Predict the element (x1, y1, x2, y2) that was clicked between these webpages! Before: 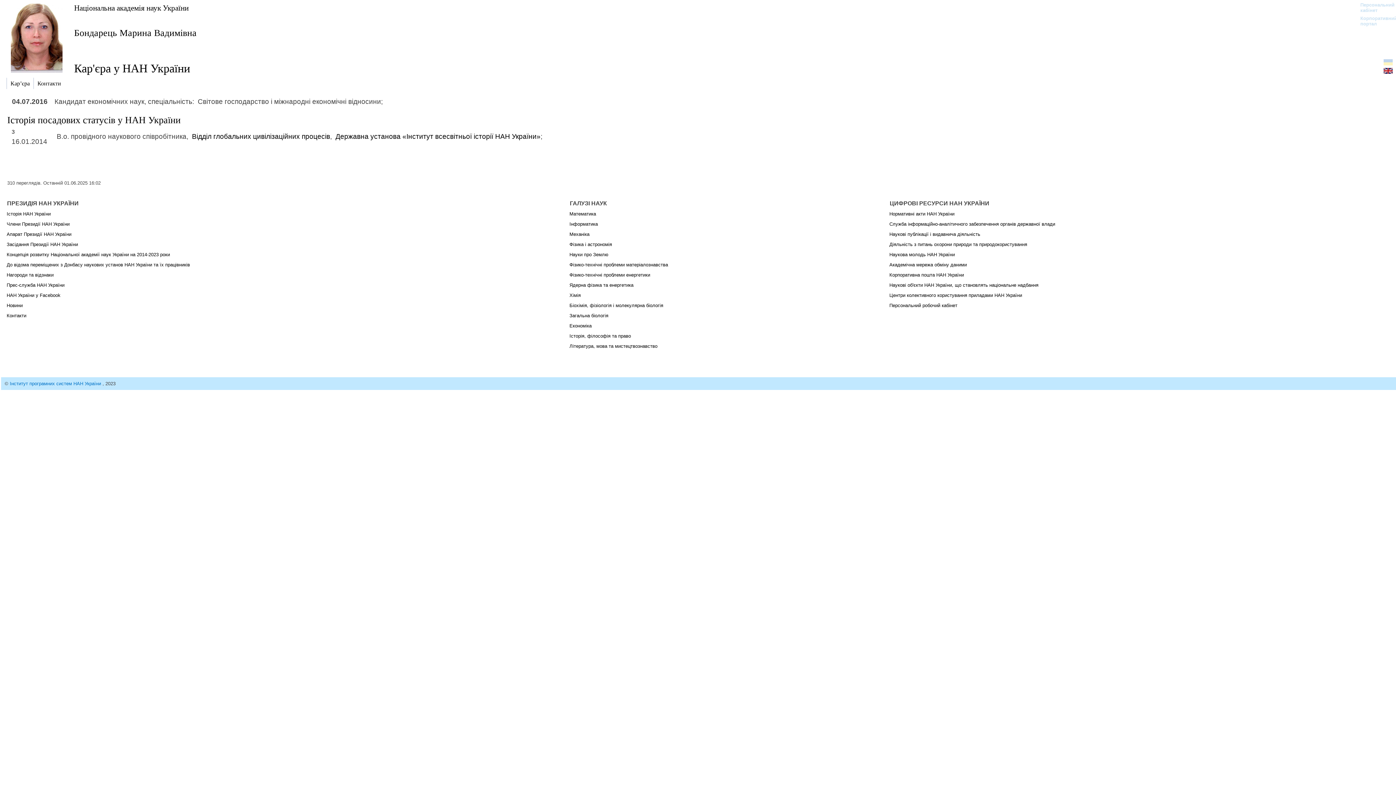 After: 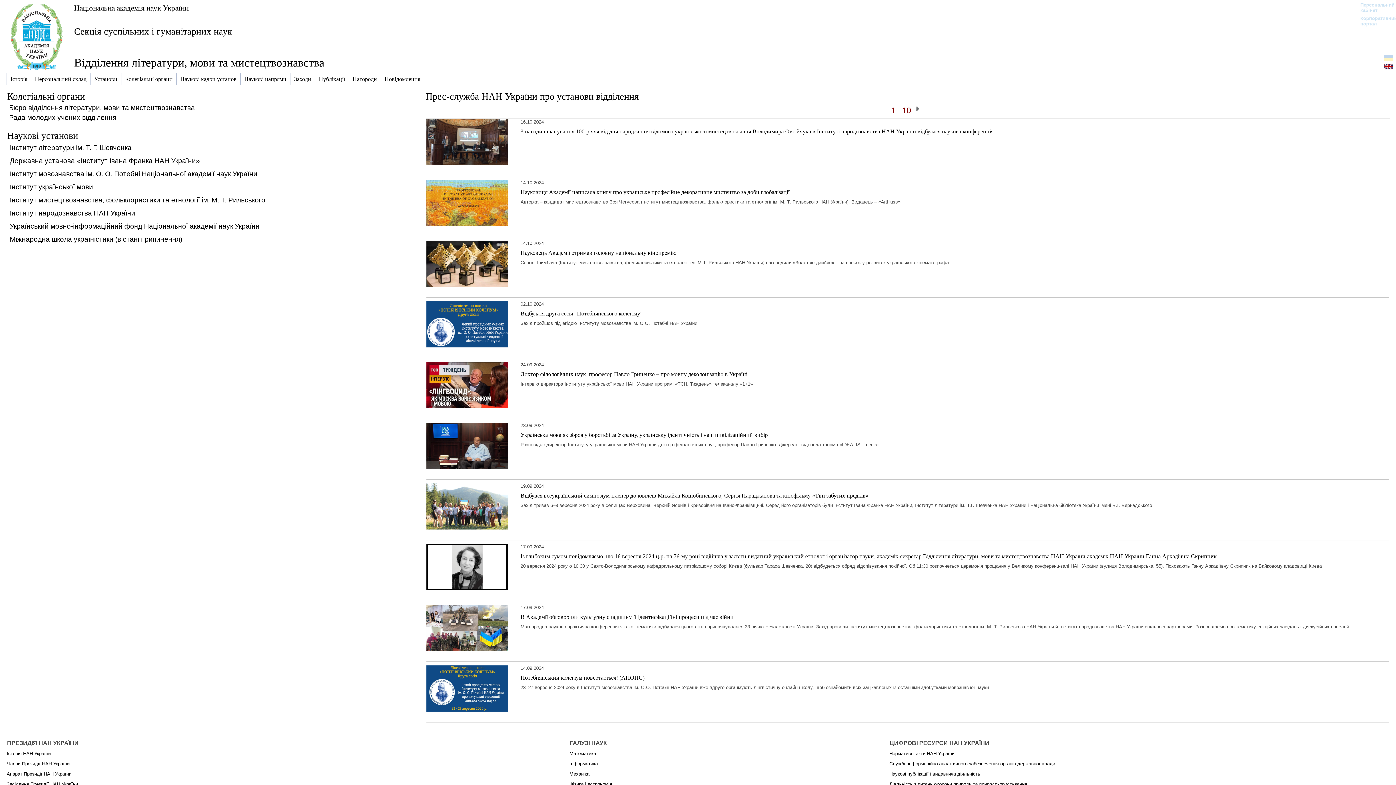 Action: bbox: (569, 343, 657, 349) label: Література, мова та мистецтвознавство